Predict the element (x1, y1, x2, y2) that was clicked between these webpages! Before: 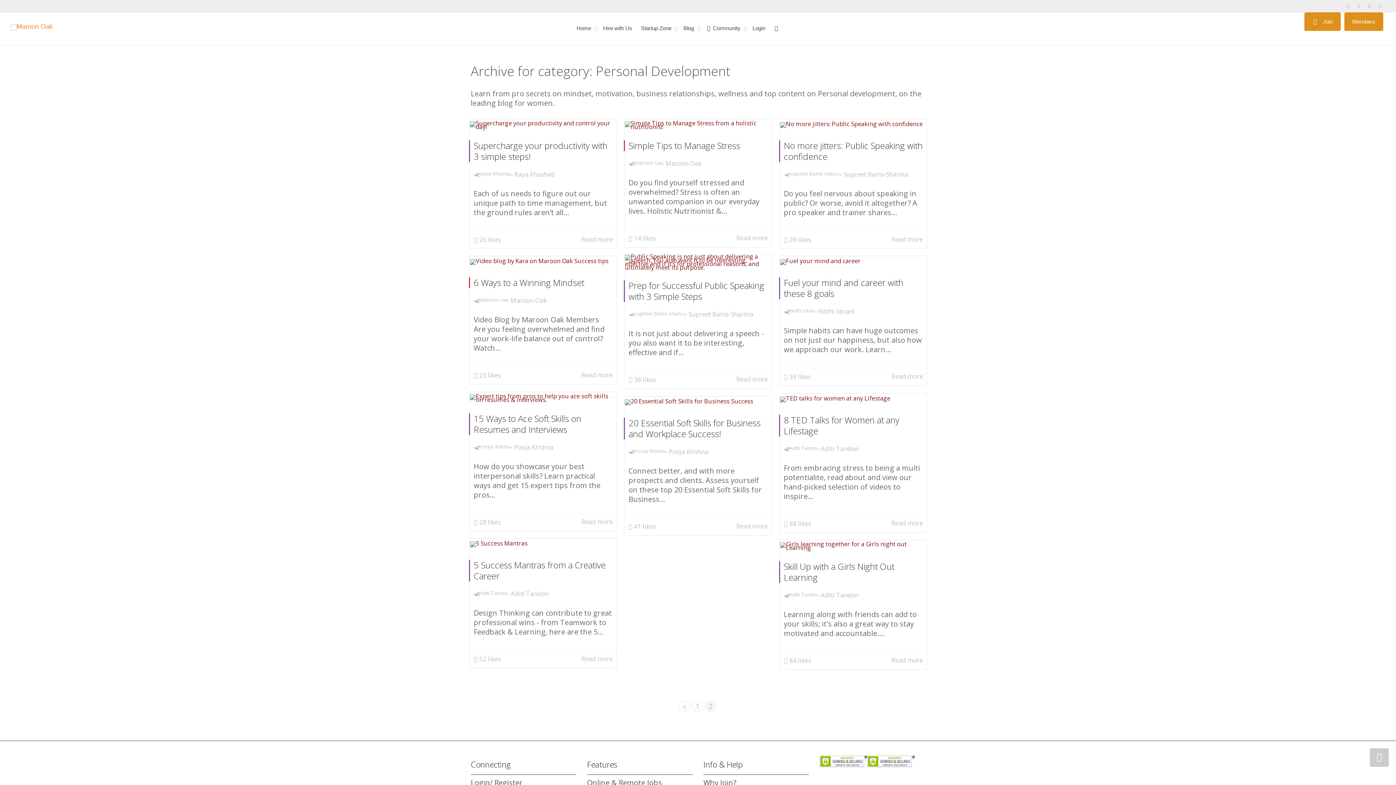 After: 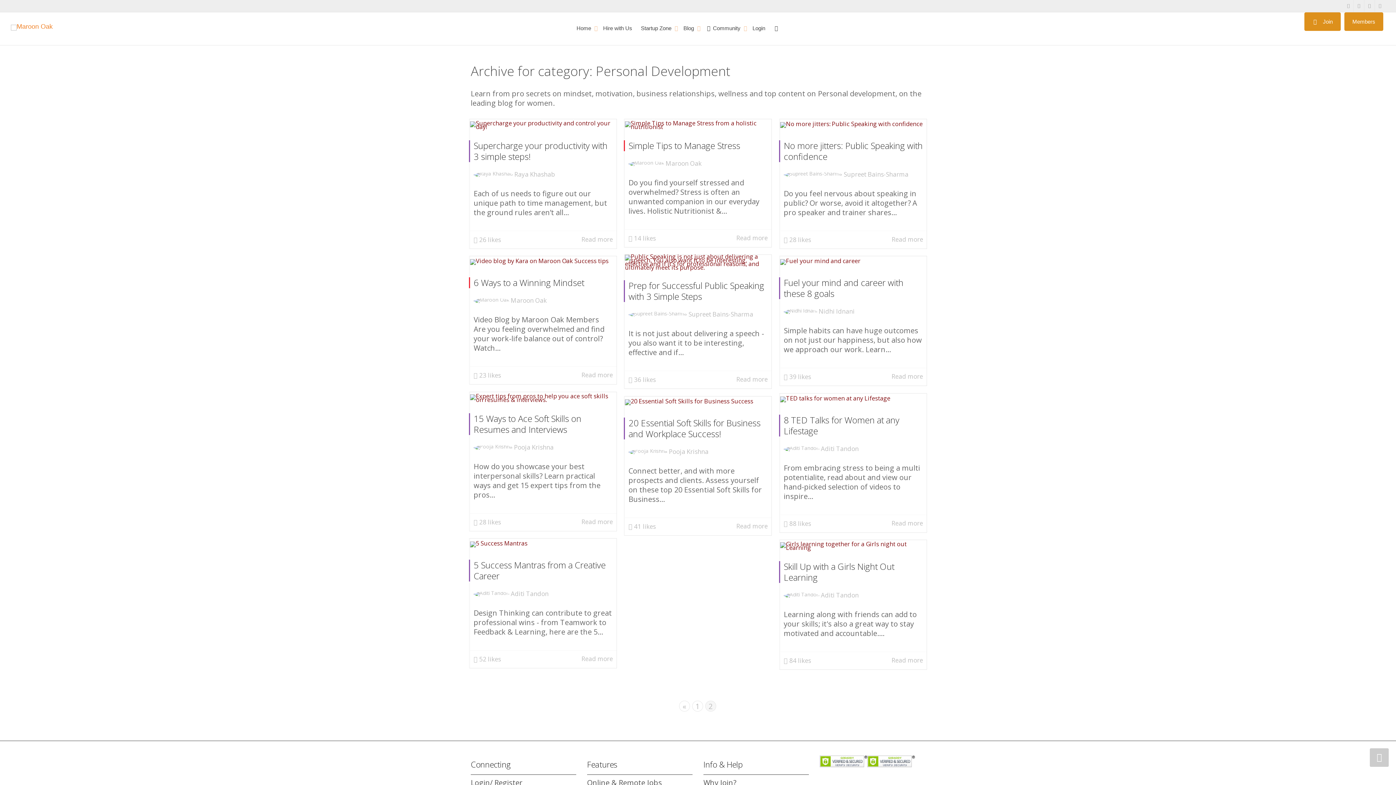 Action: label: 82 likes bbox: (663, 641, 676, 645)